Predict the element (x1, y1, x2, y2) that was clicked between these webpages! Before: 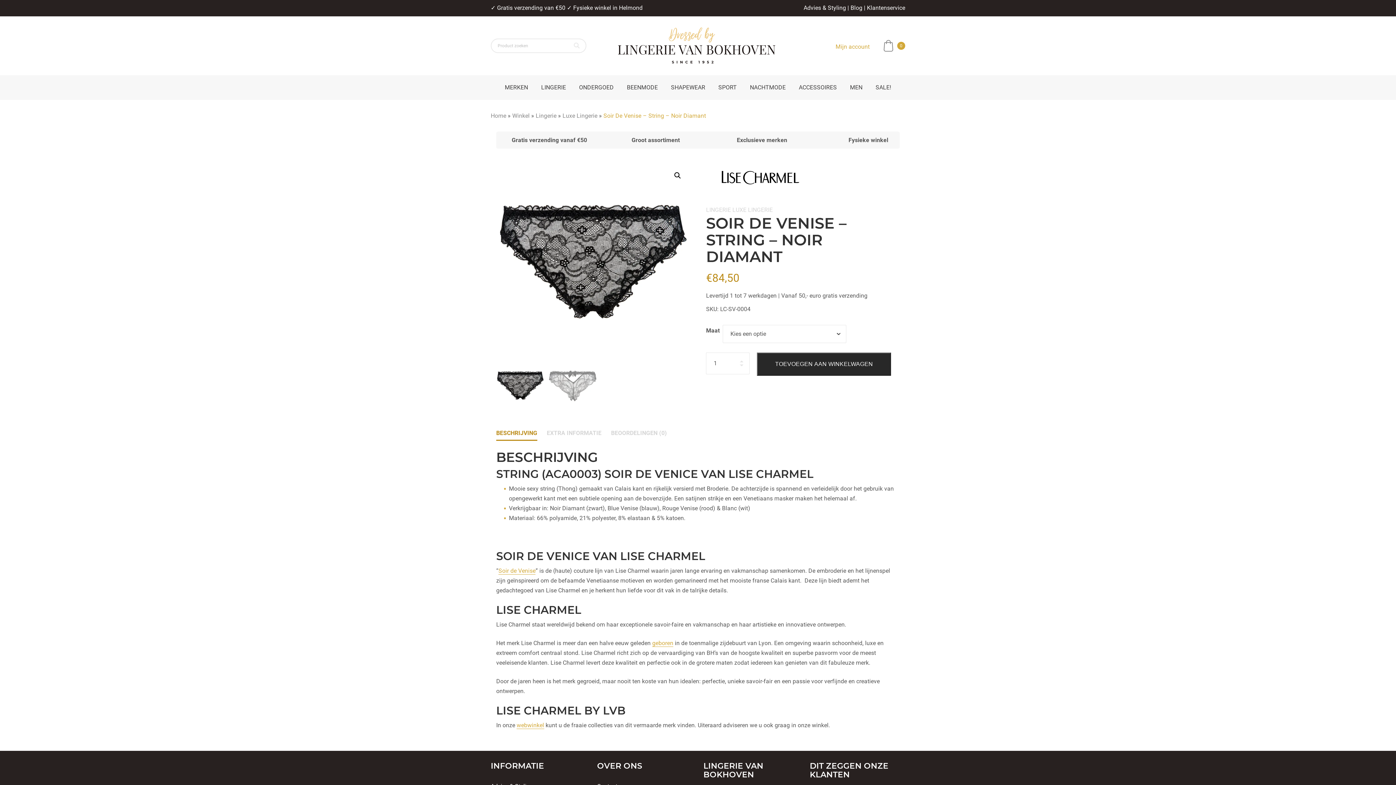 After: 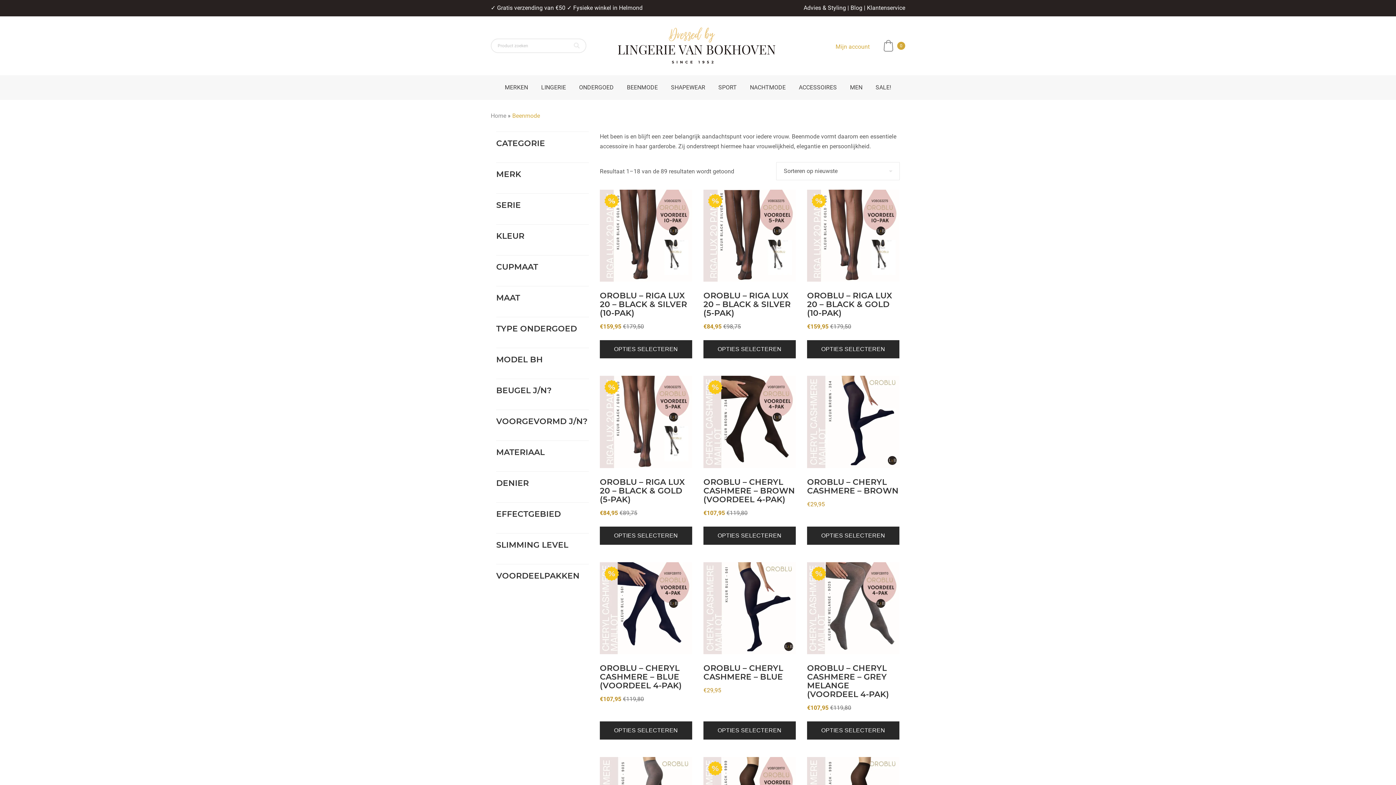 Action: bbox: (620, 78, 664, 96) label: BEENMODE